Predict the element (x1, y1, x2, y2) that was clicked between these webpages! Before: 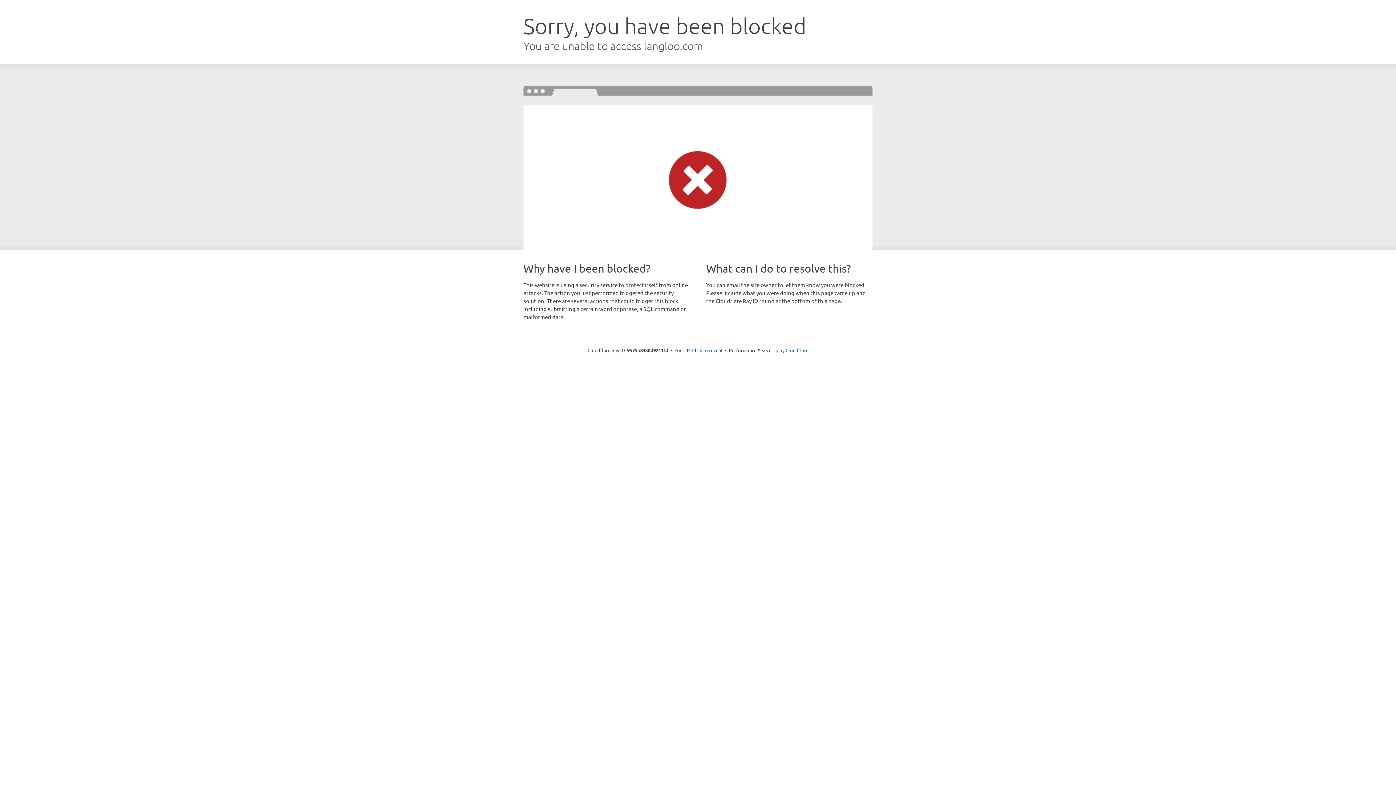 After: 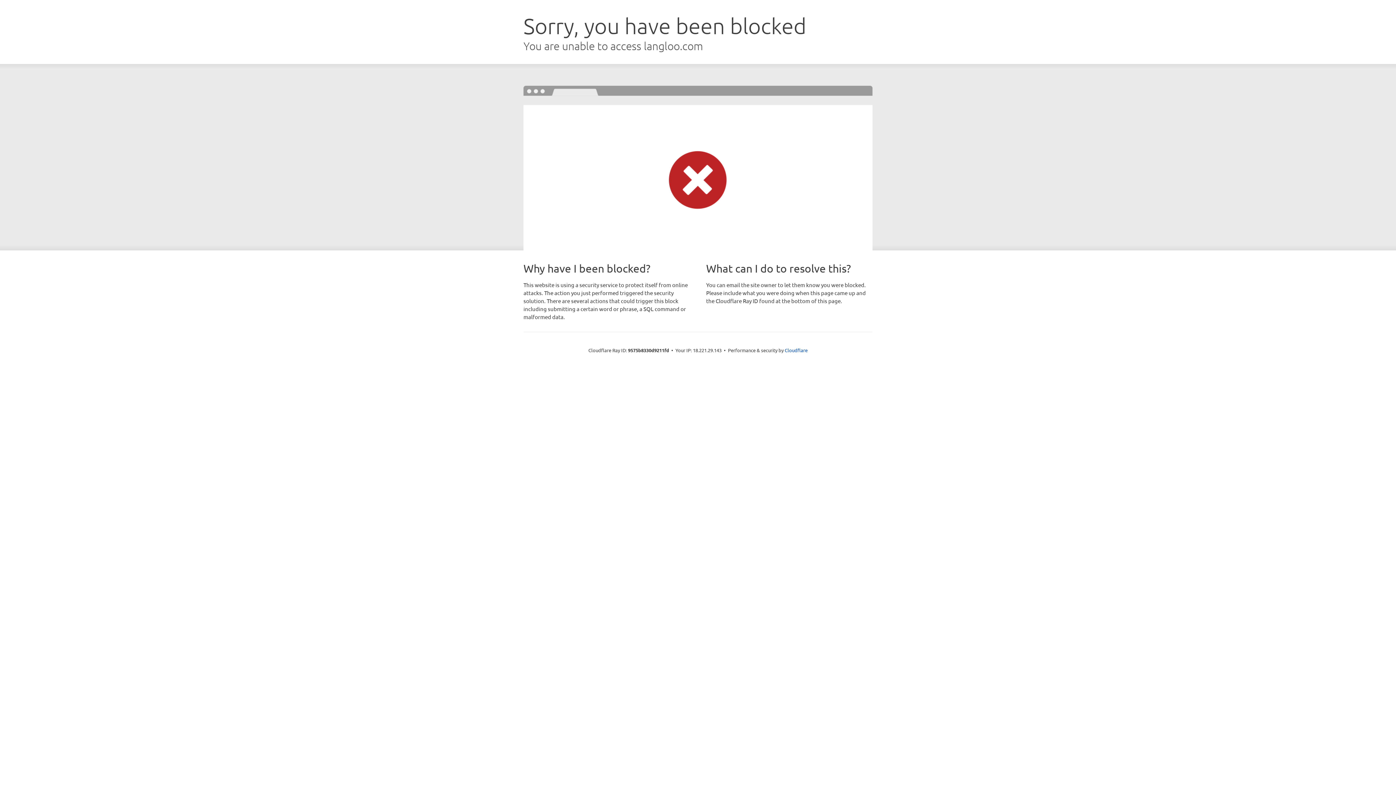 Action: bbox: (692, 346, 722, 353) label: Click to reveal